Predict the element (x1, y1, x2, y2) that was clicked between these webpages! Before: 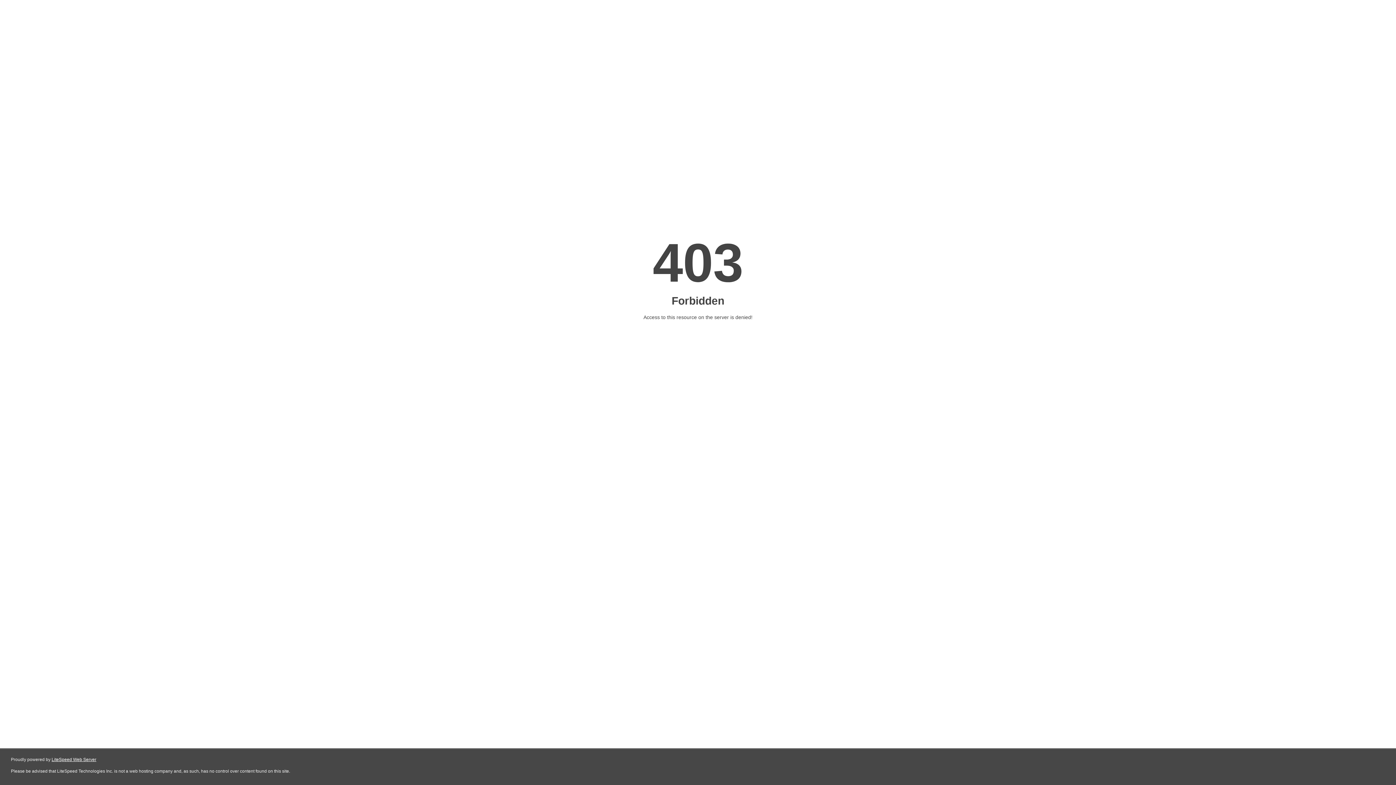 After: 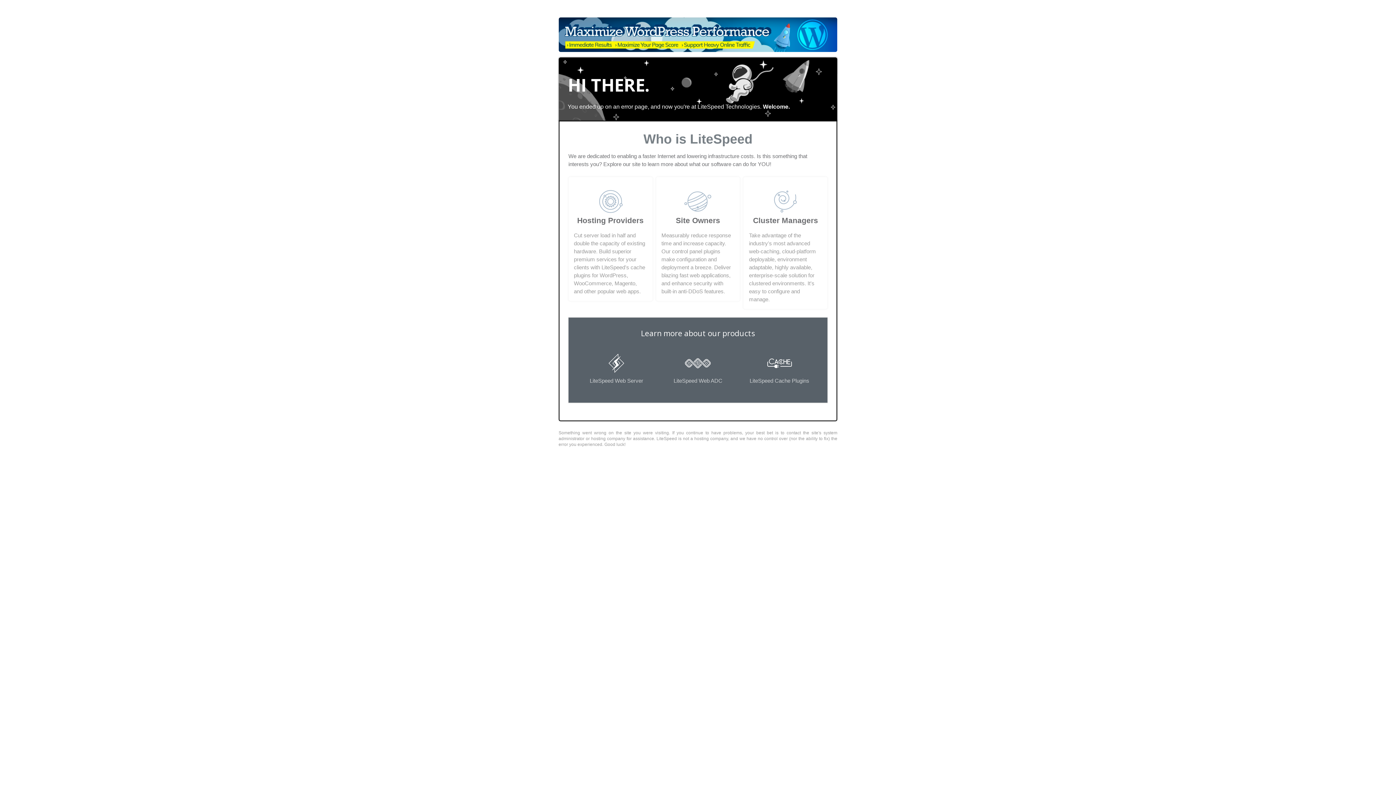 Action: bbox: (51, 757, 96, 762) label: LiteSpeed Web Server